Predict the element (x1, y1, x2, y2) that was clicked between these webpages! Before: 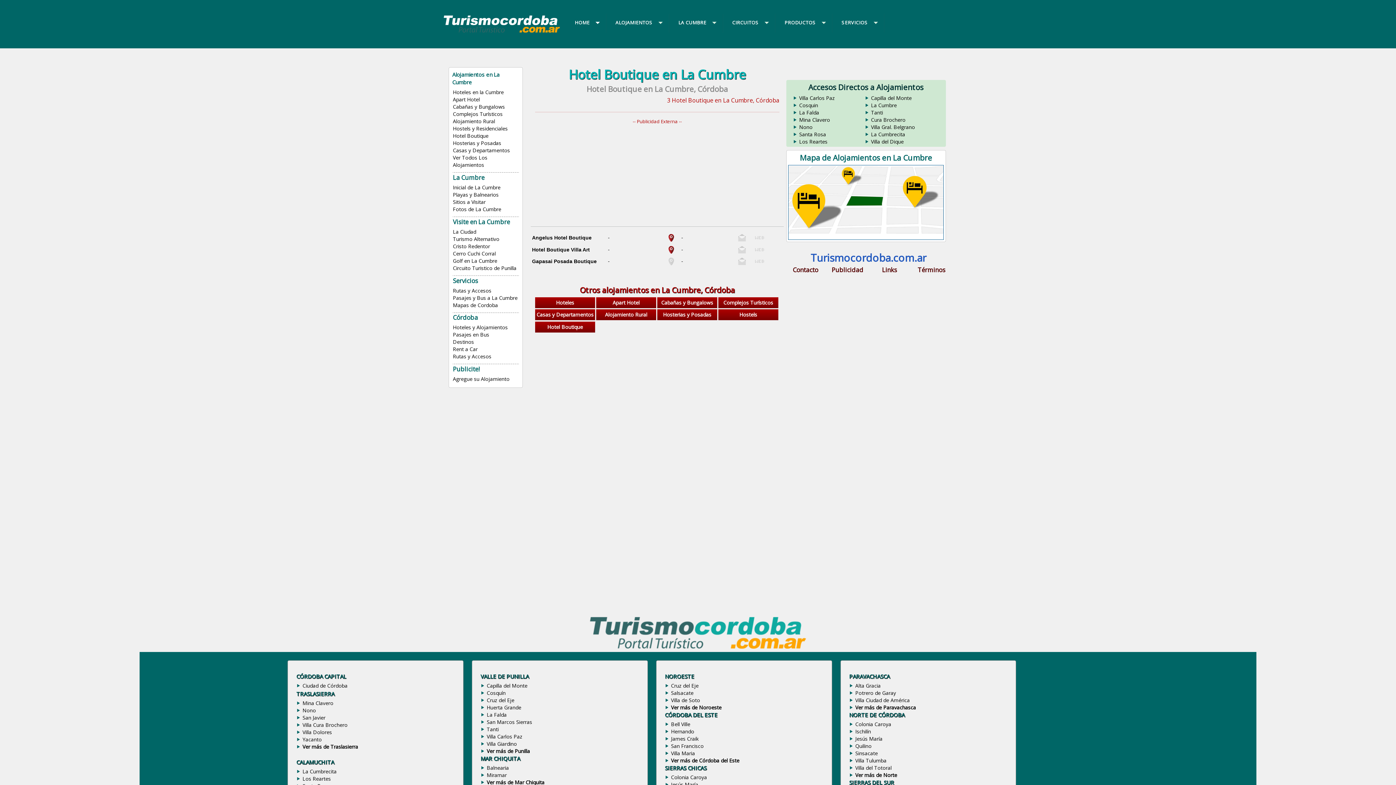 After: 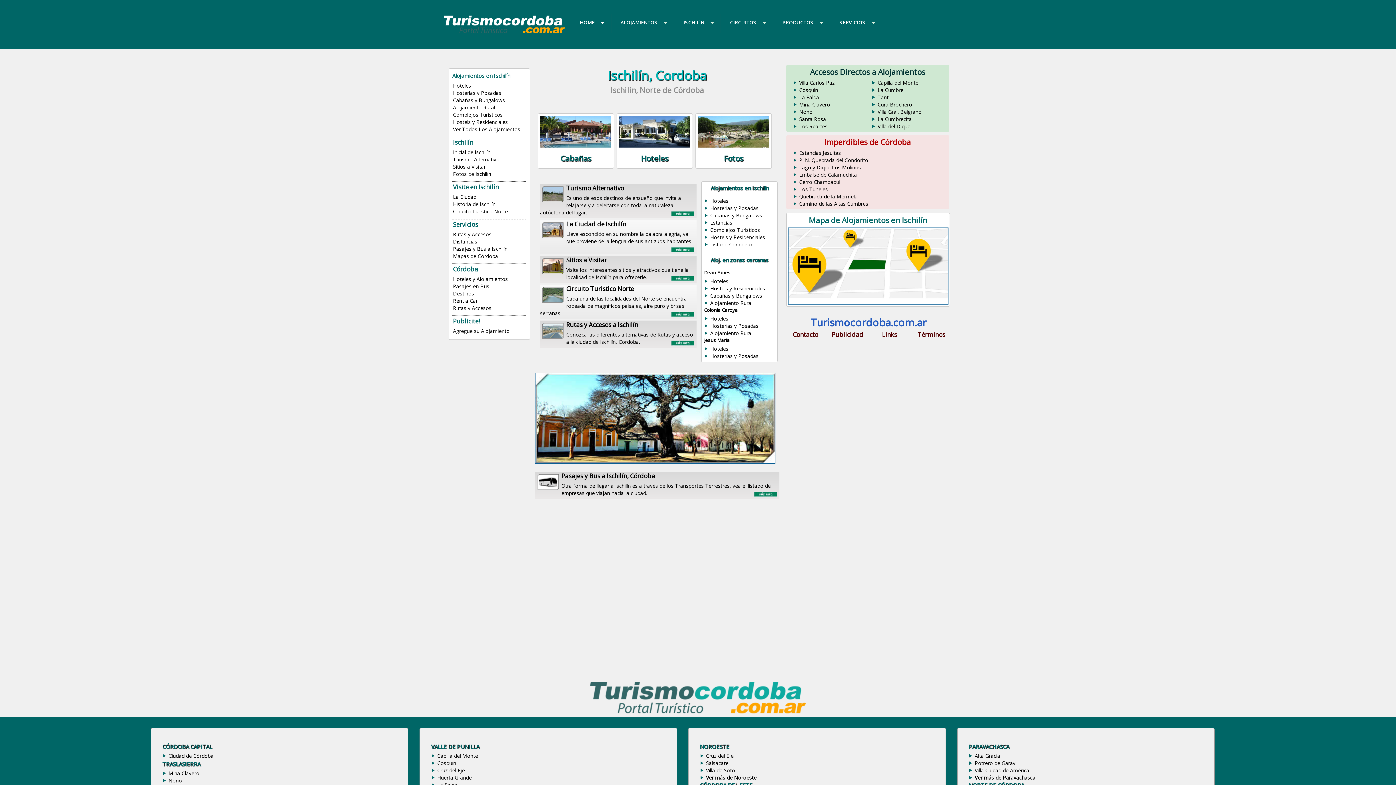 Action: label: Ischilín bbox: (855, 728, 871, 735)